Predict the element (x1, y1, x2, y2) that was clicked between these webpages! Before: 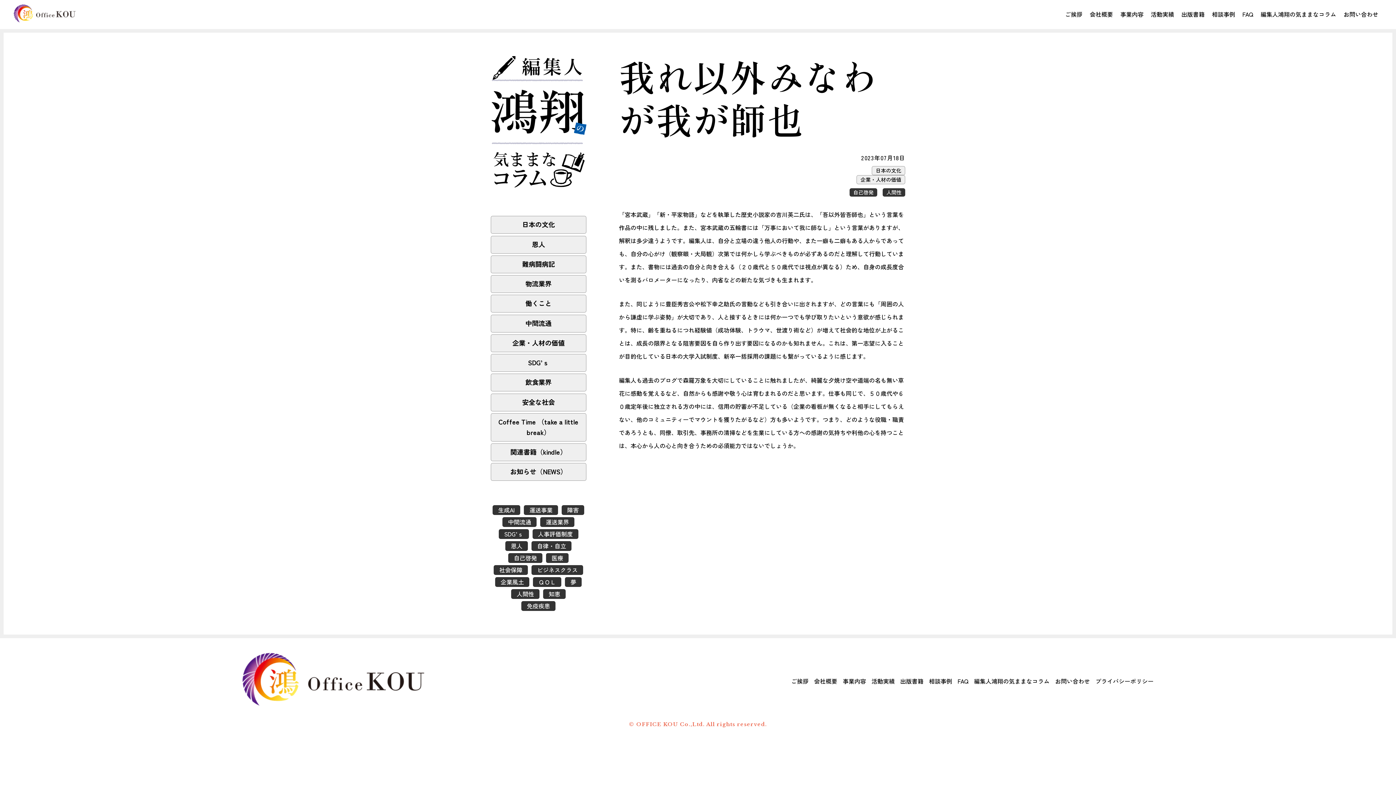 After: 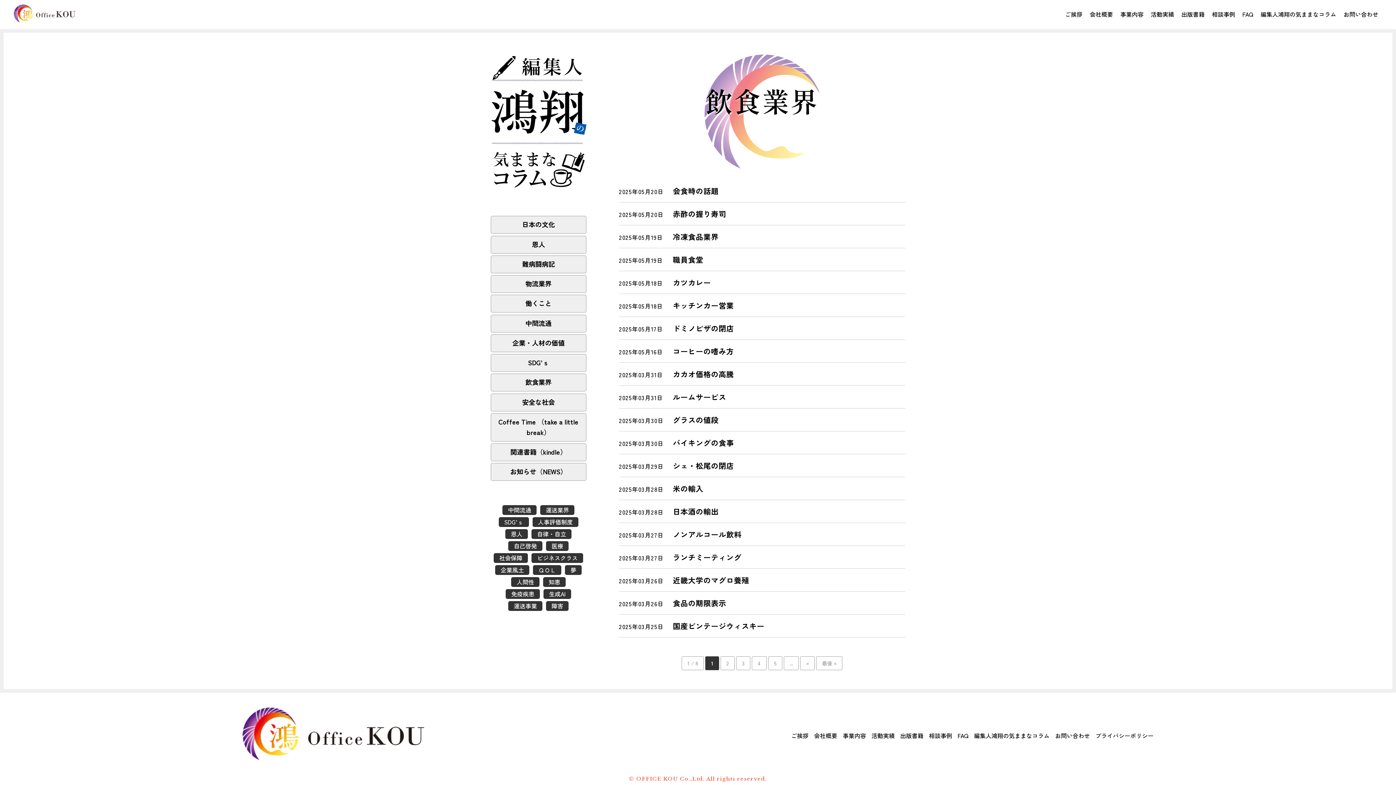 Action: label: 飲食業界 bbox: (491, 374, 586, 391)